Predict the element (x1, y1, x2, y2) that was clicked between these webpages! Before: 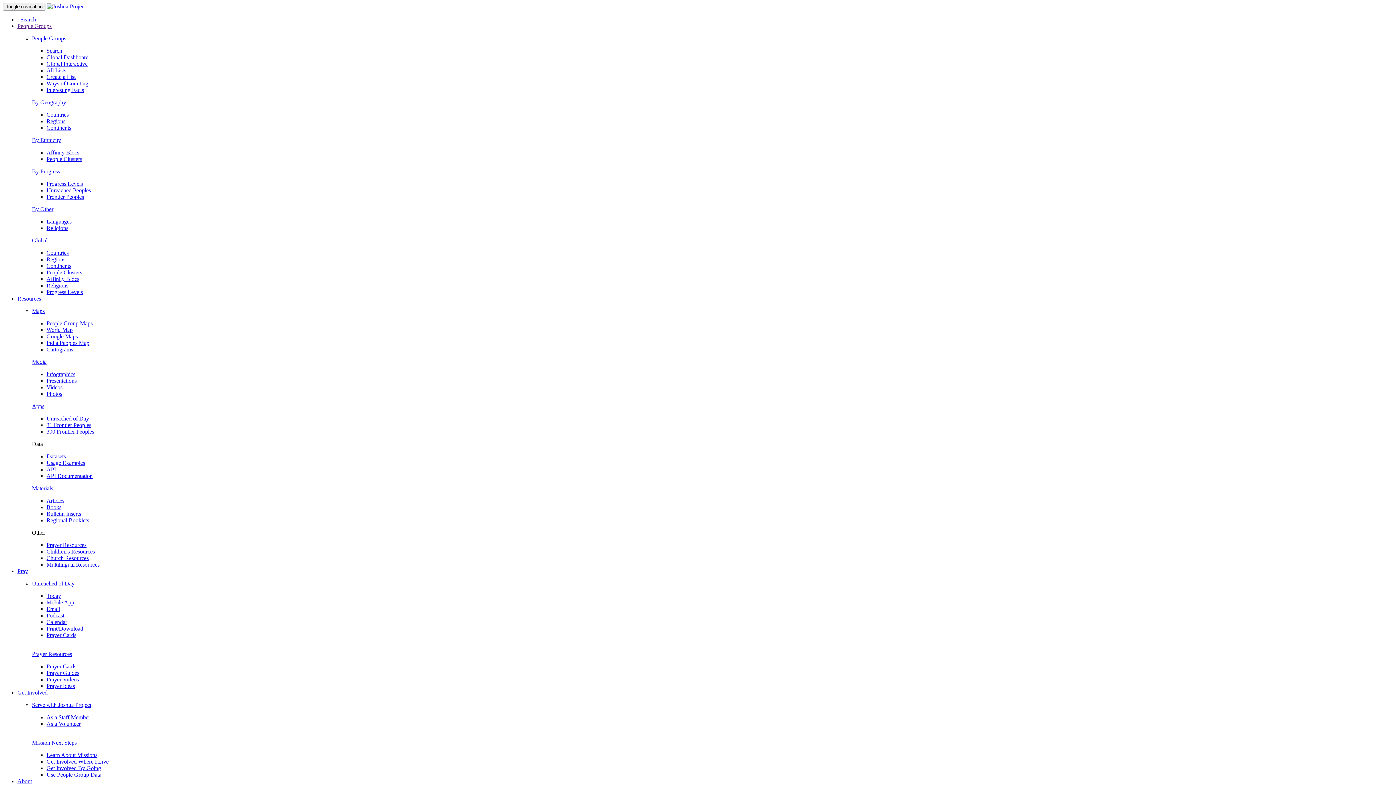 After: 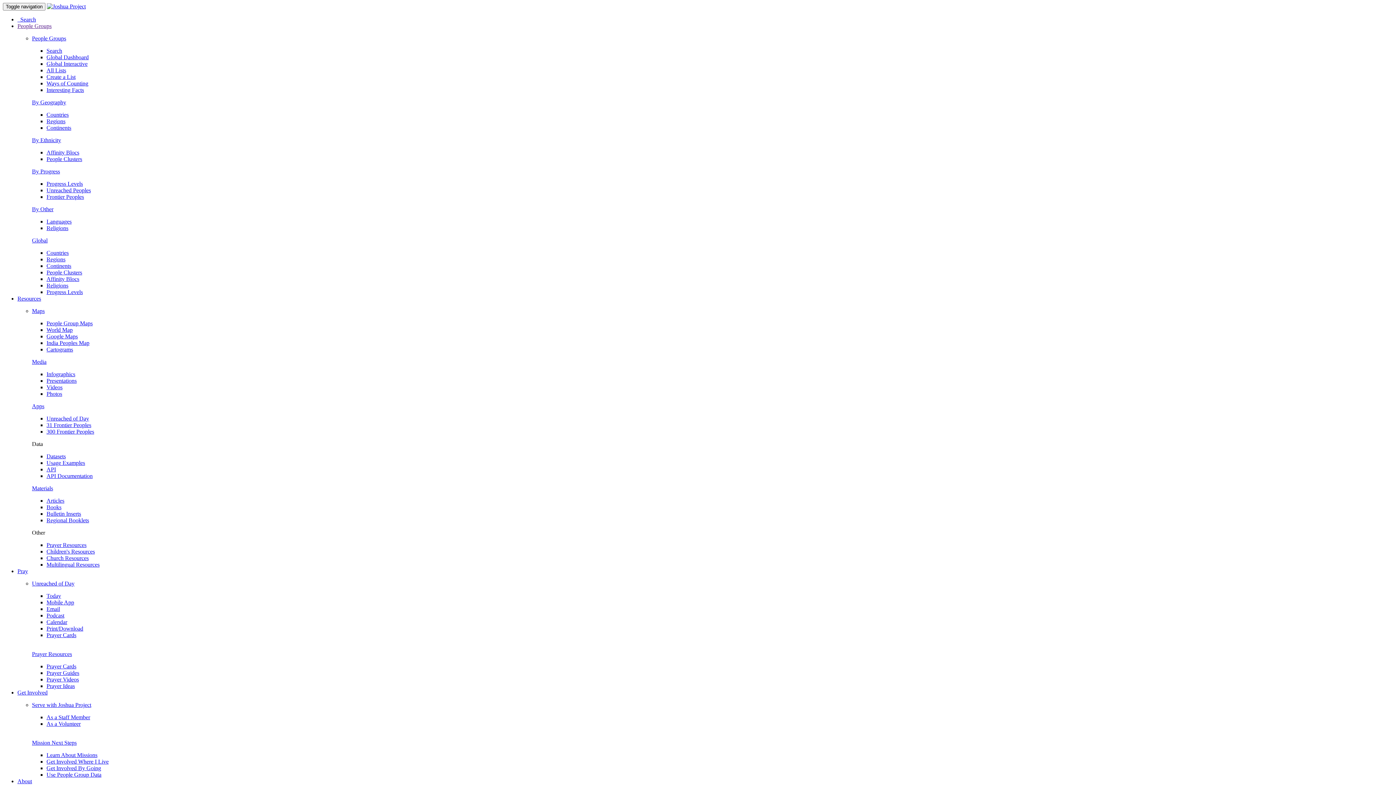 Action: label: India Peoples Map bbox: (46, 340, 89, 346)